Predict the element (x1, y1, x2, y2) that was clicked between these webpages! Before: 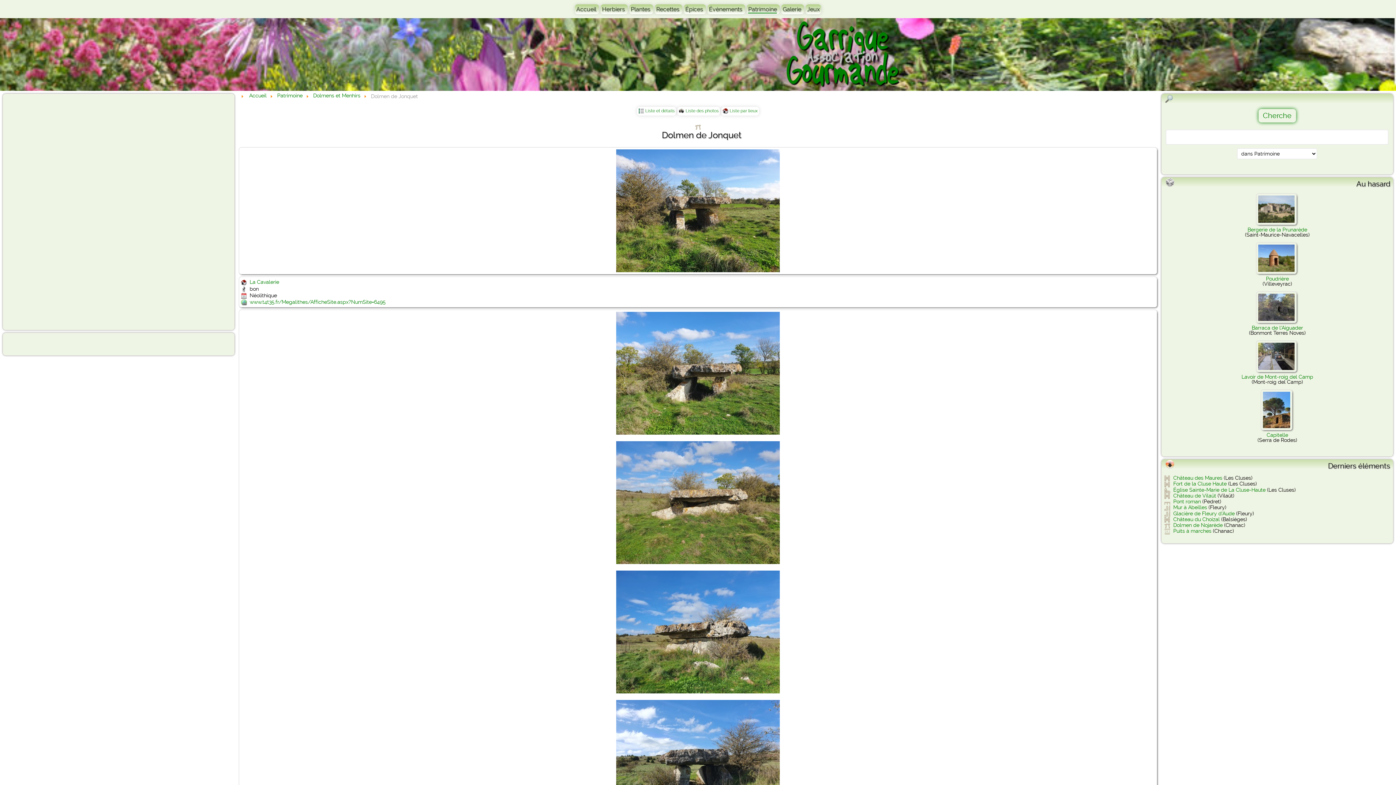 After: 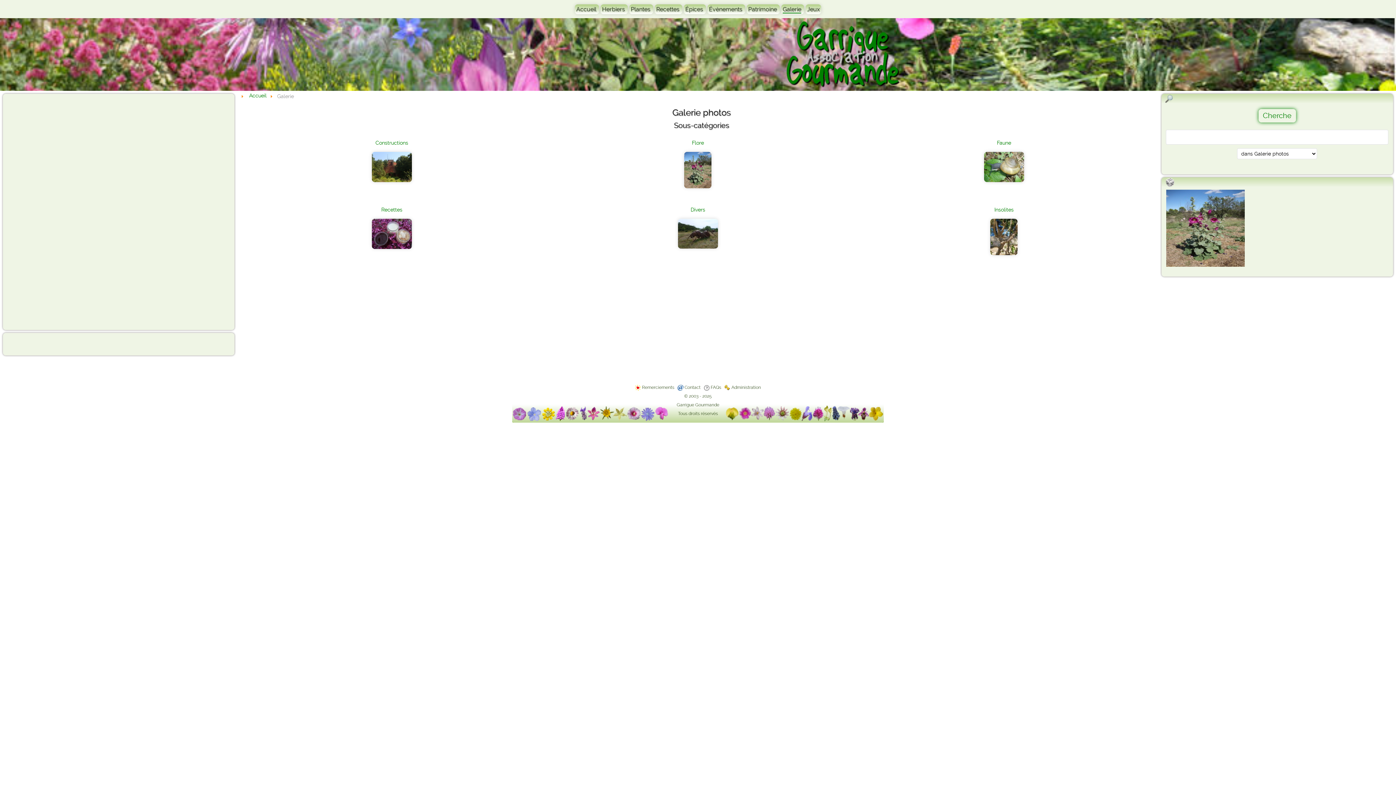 Action: bbox: (781, 4, 804, 14) label: Galerie 